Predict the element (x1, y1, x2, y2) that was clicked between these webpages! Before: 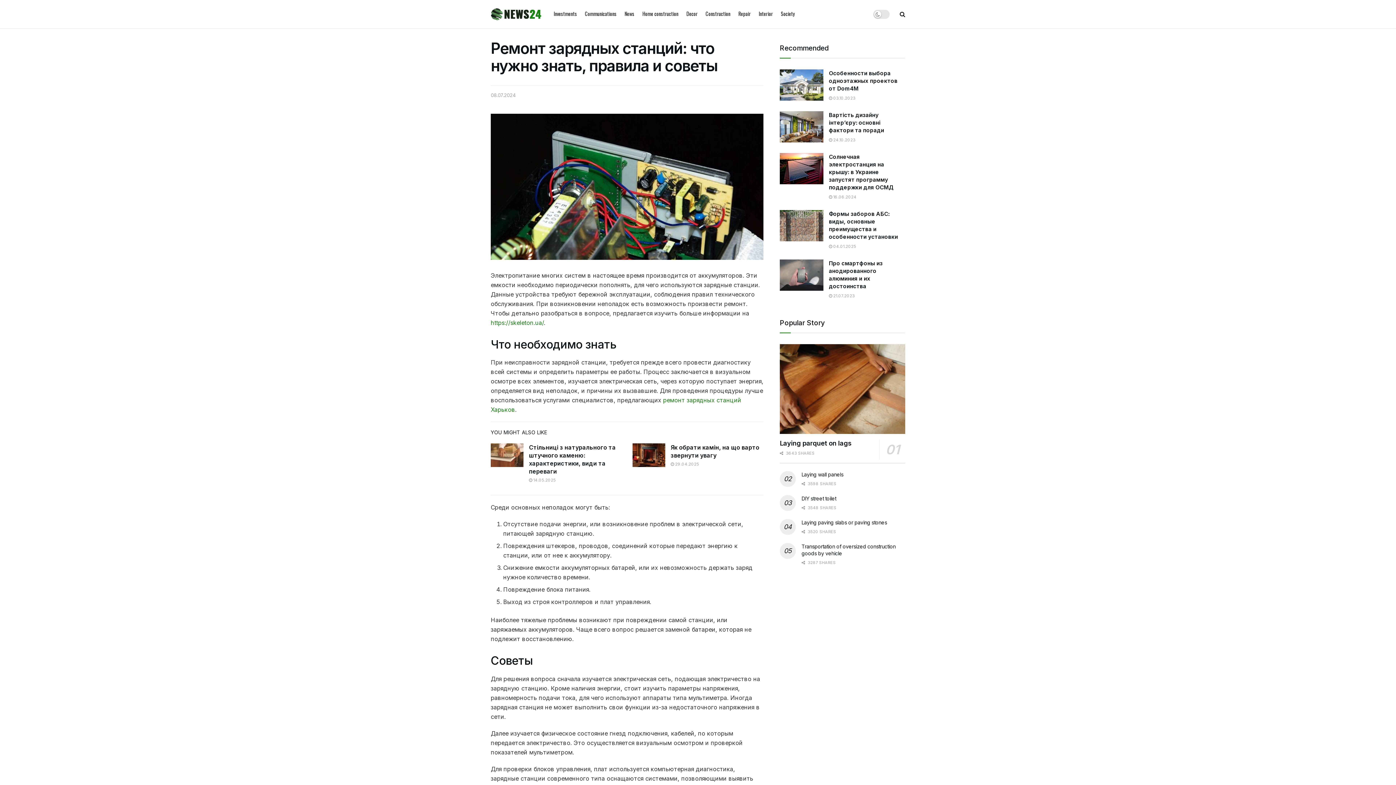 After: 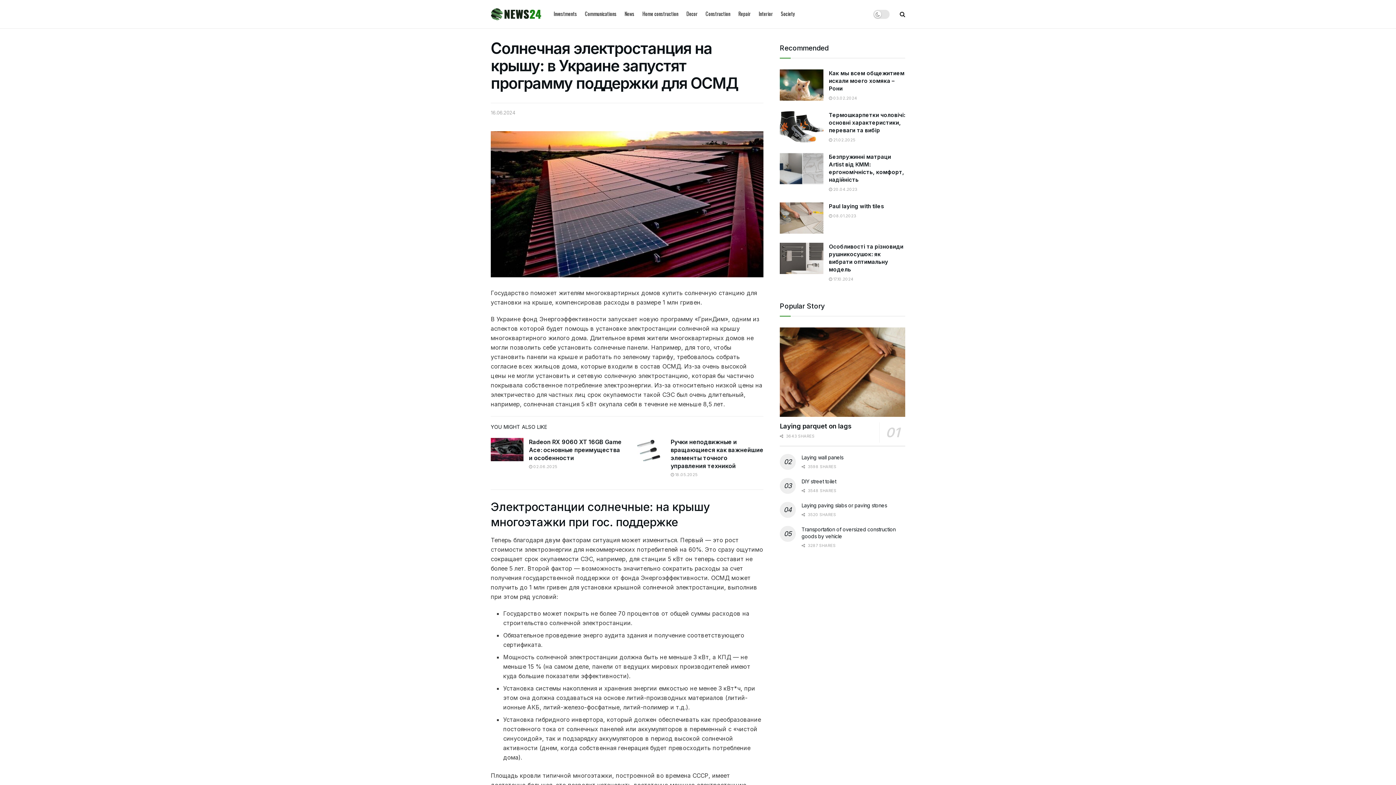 Action: label: Солнечная электростанция на крышу: в Украине запустят программу поддержки для ОСМД bbox: (829, 153, 894, 190)